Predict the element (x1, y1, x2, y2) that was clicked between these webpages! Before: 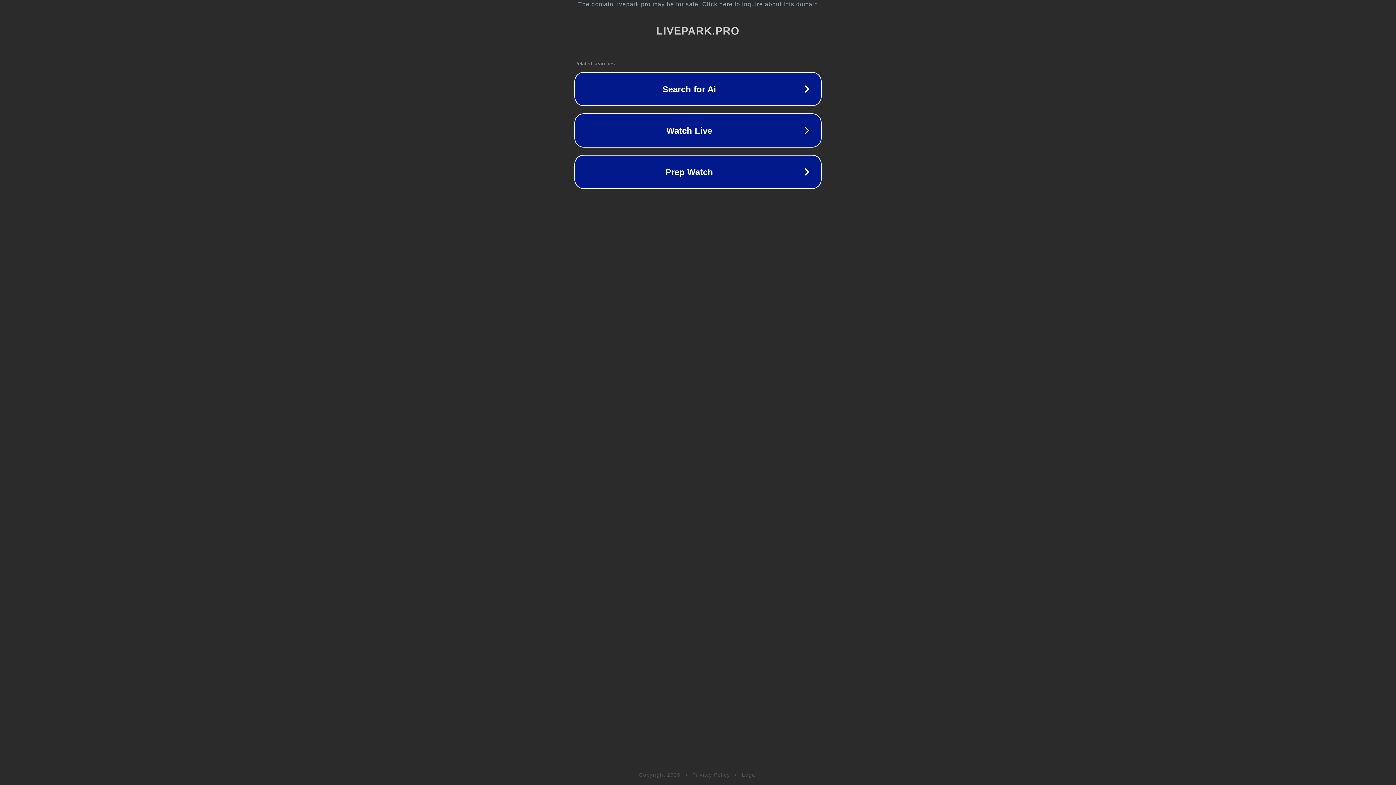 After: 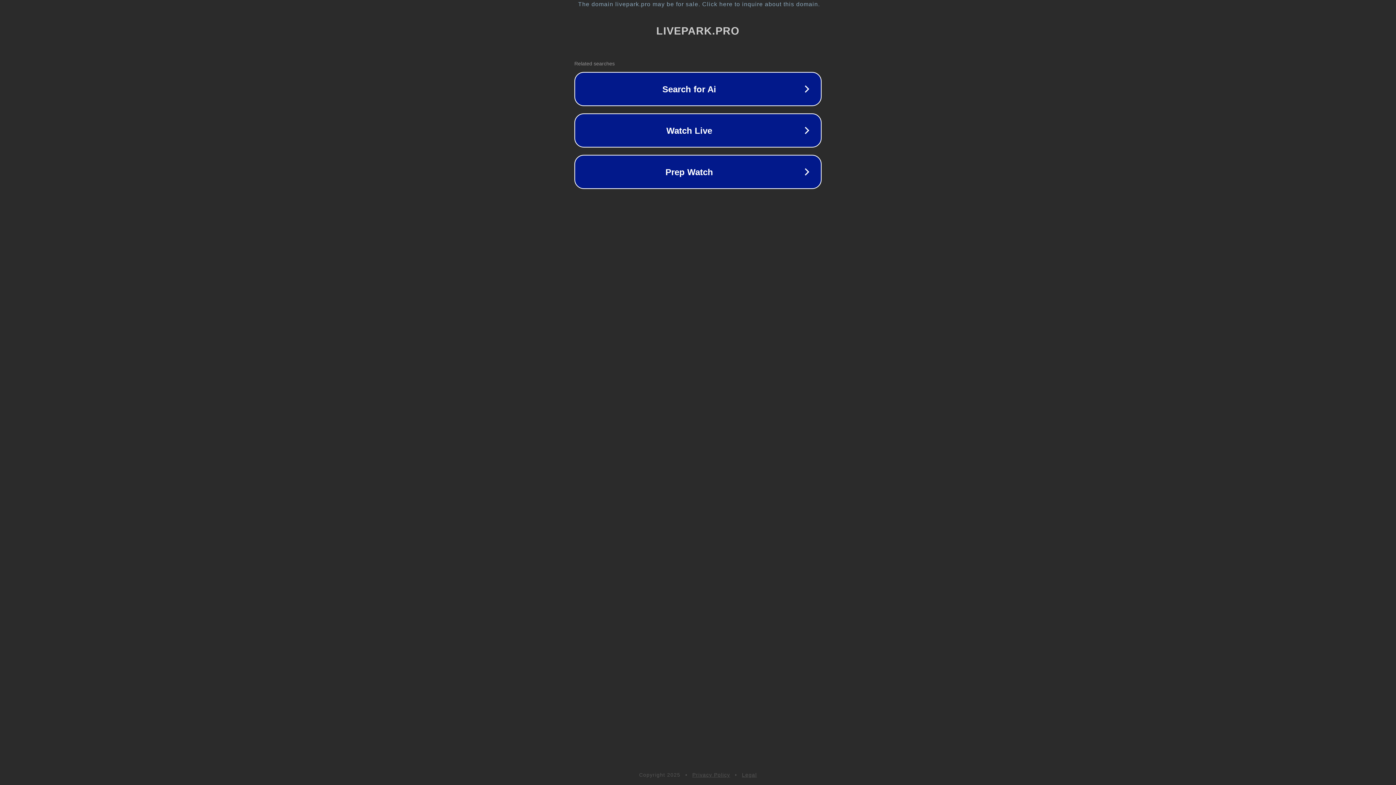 Action: bbox: (692, 772, 730, 778) label: Privacy Policy